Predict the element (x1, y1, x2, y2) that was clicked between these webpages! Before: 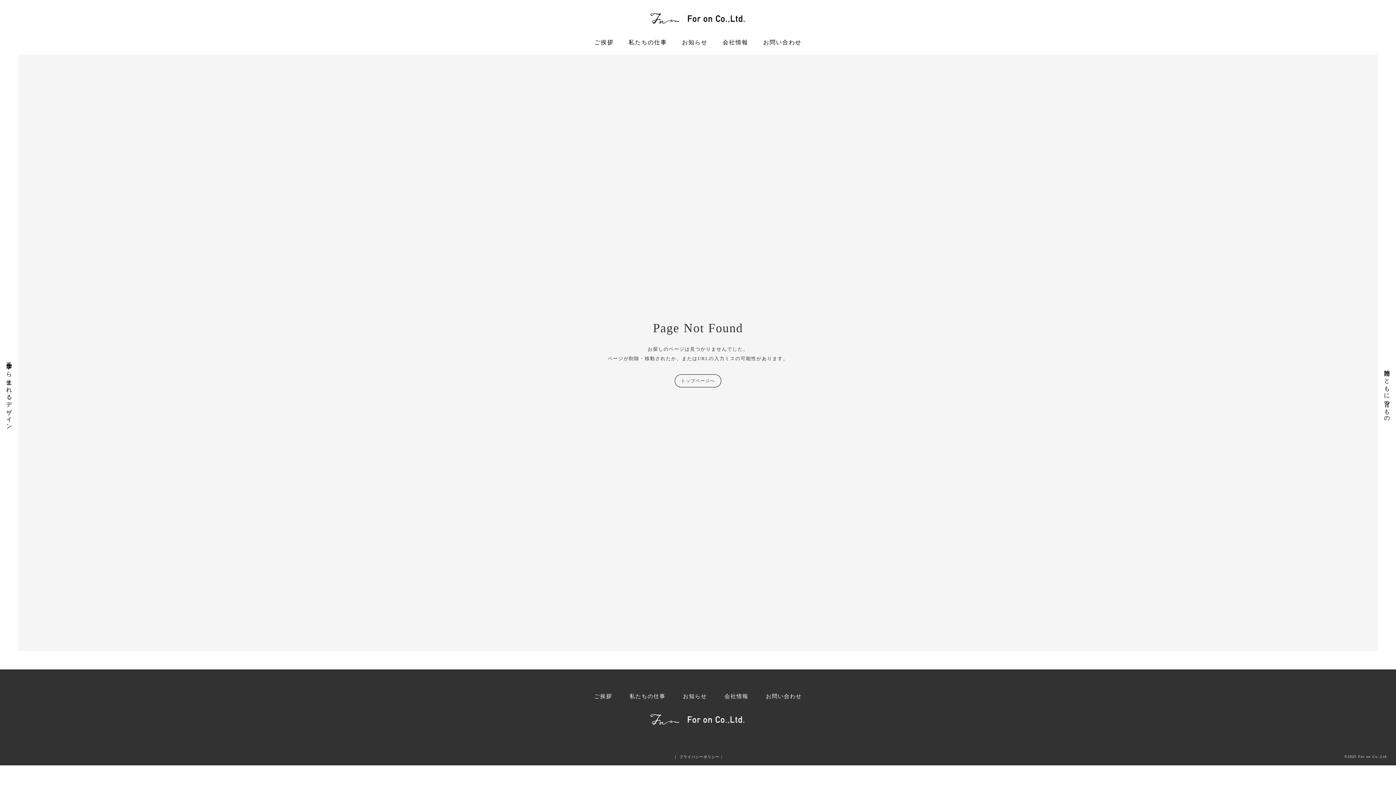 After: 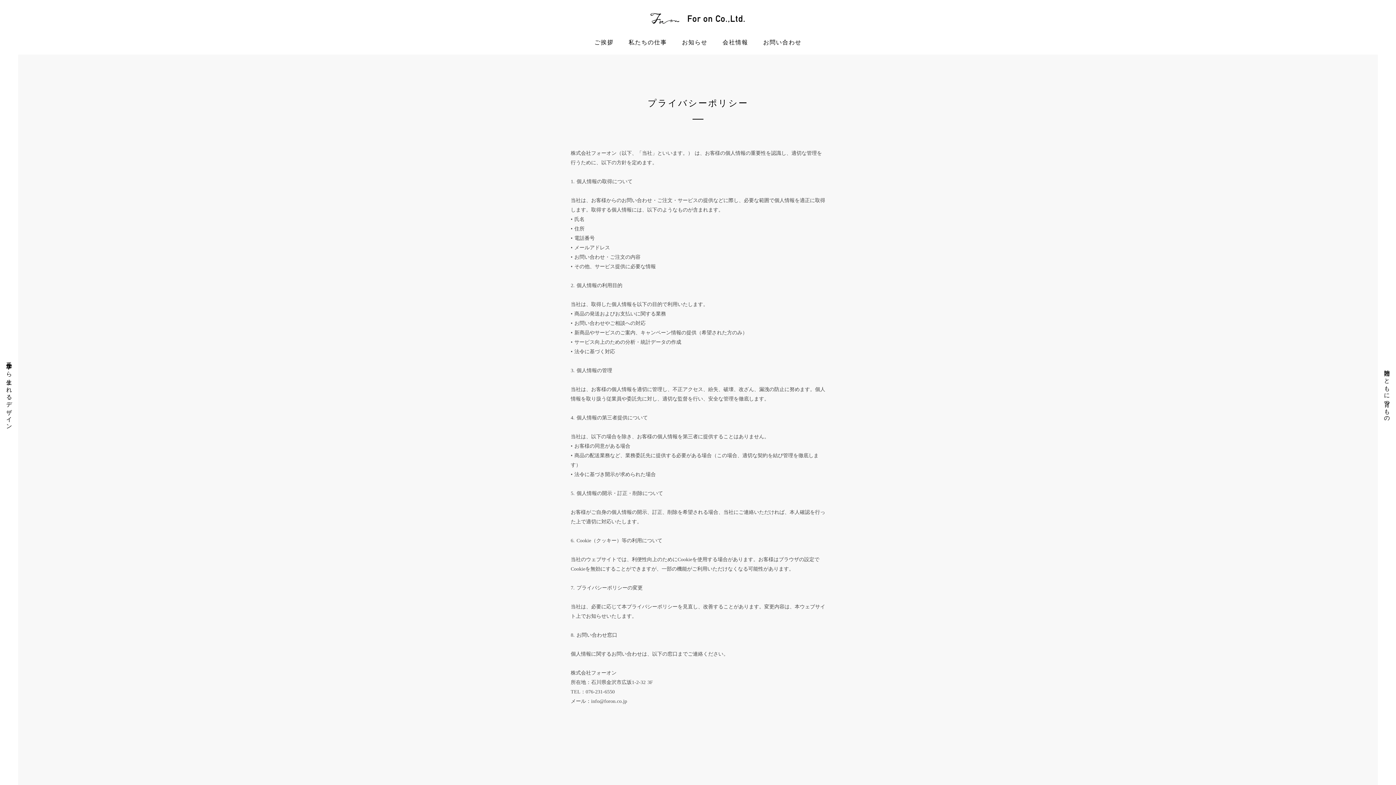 Action: bbox: (673, 755, 722, 760) label: ｜ プライバシーポリシー |